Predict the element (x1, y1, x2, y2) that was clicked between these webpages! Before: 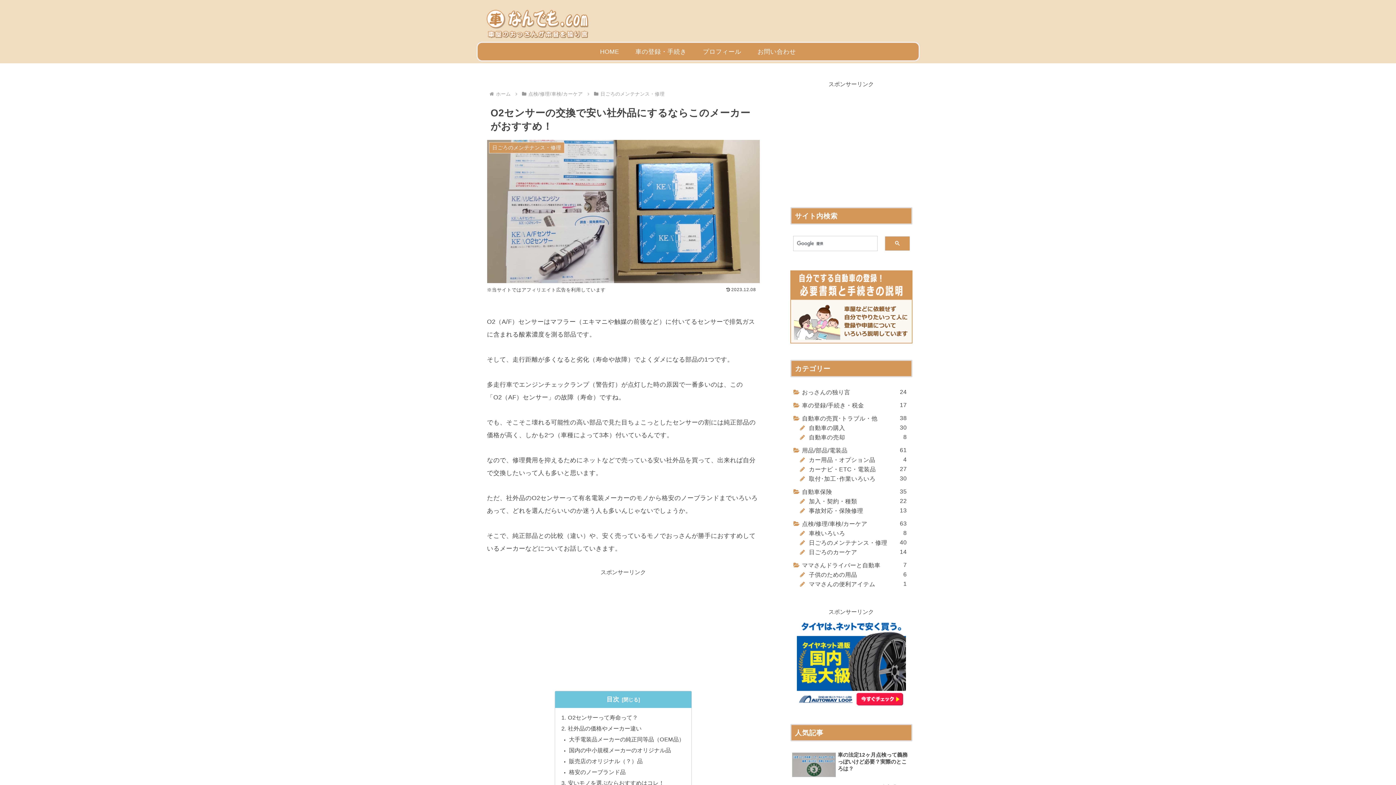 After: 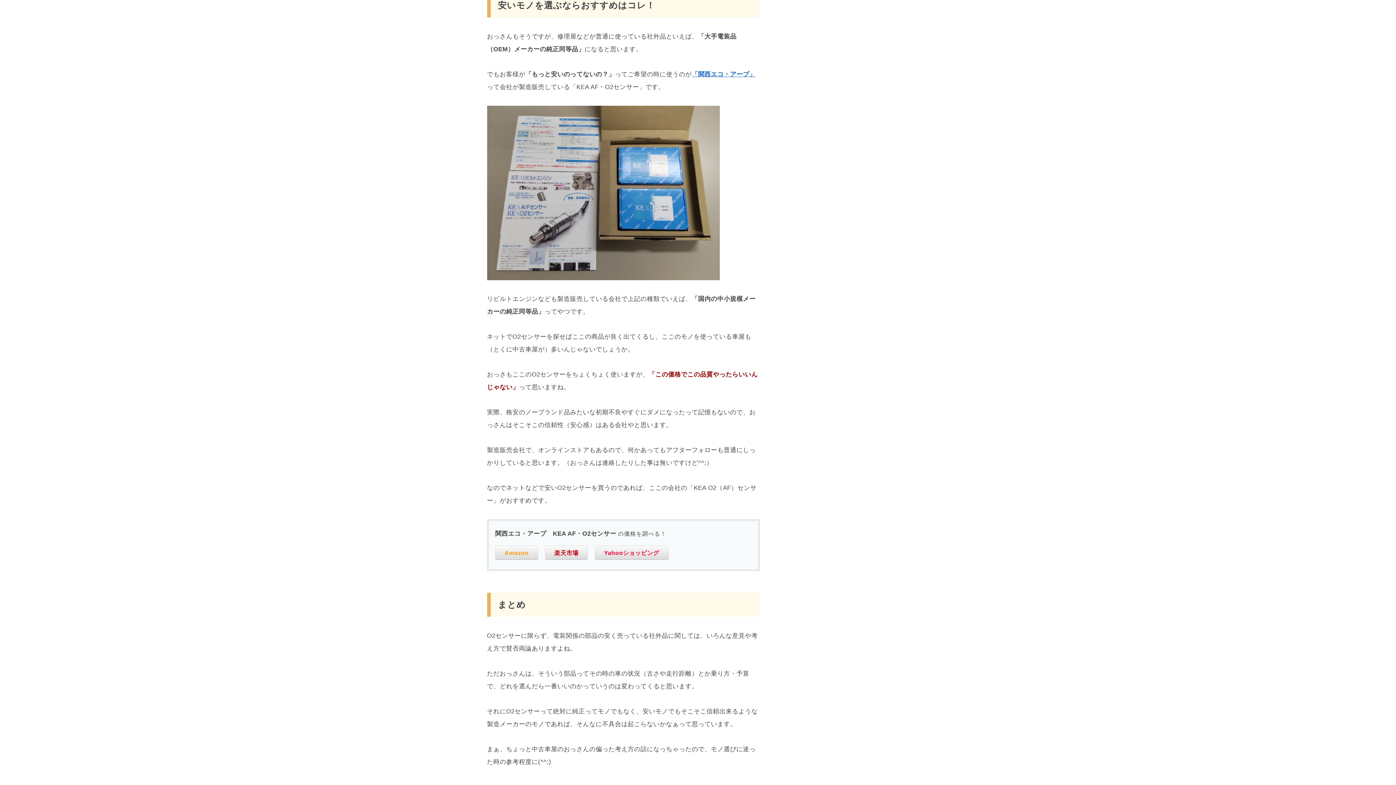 Action: bbox: (568, 780, 664, 786) label: 安いモノを選ぶならおすすめはコレ！